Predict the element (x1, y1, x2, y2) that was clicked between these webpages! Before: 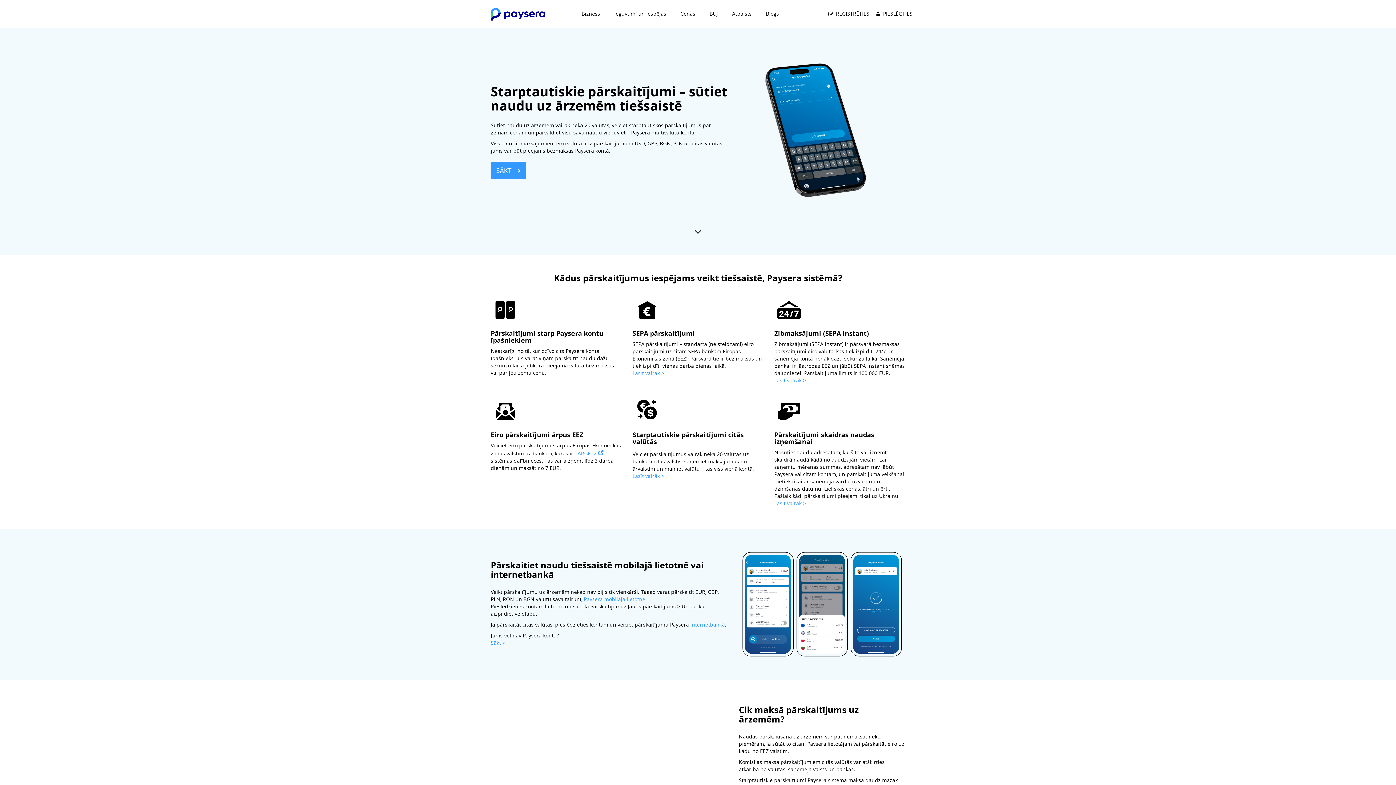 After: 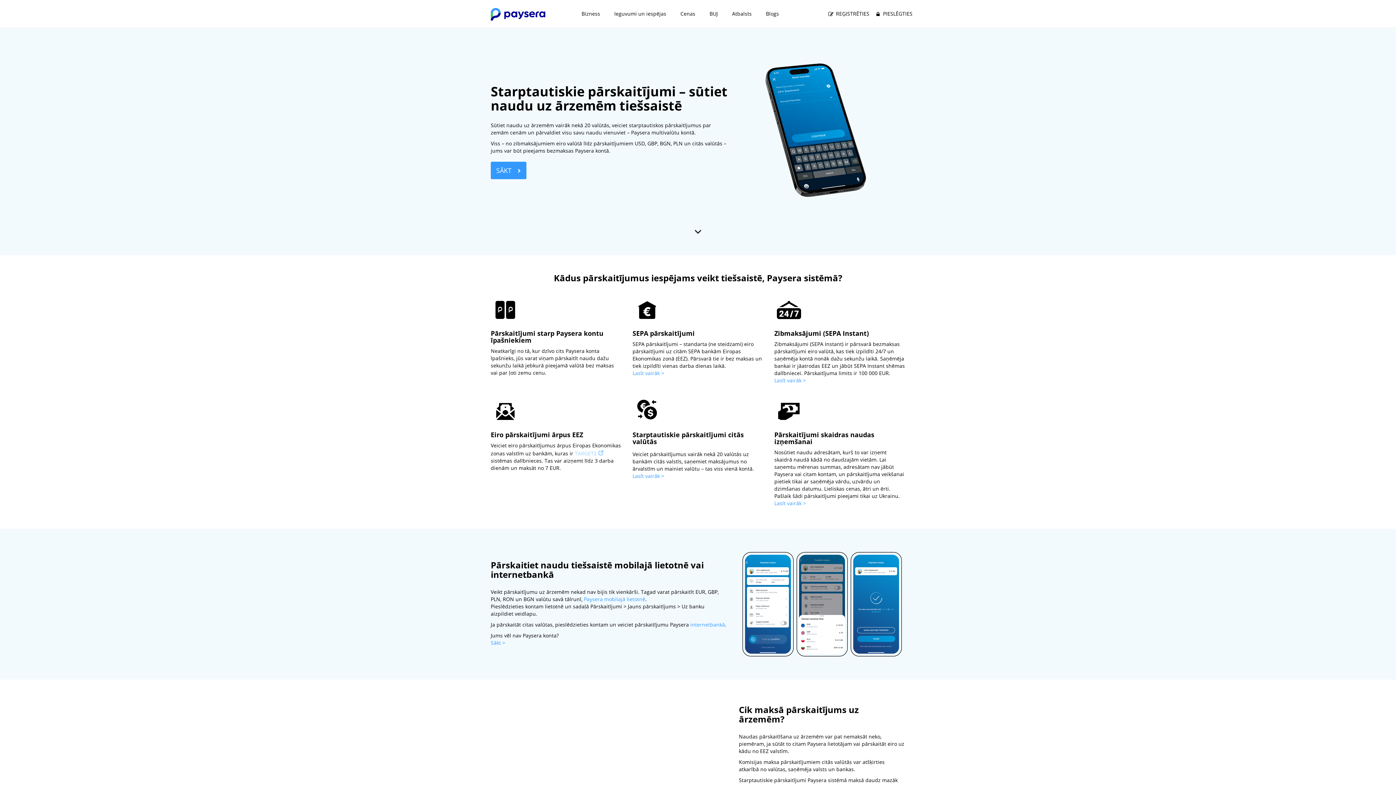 Action: bbox: (574, 450, 603, 457) label: TARGET2